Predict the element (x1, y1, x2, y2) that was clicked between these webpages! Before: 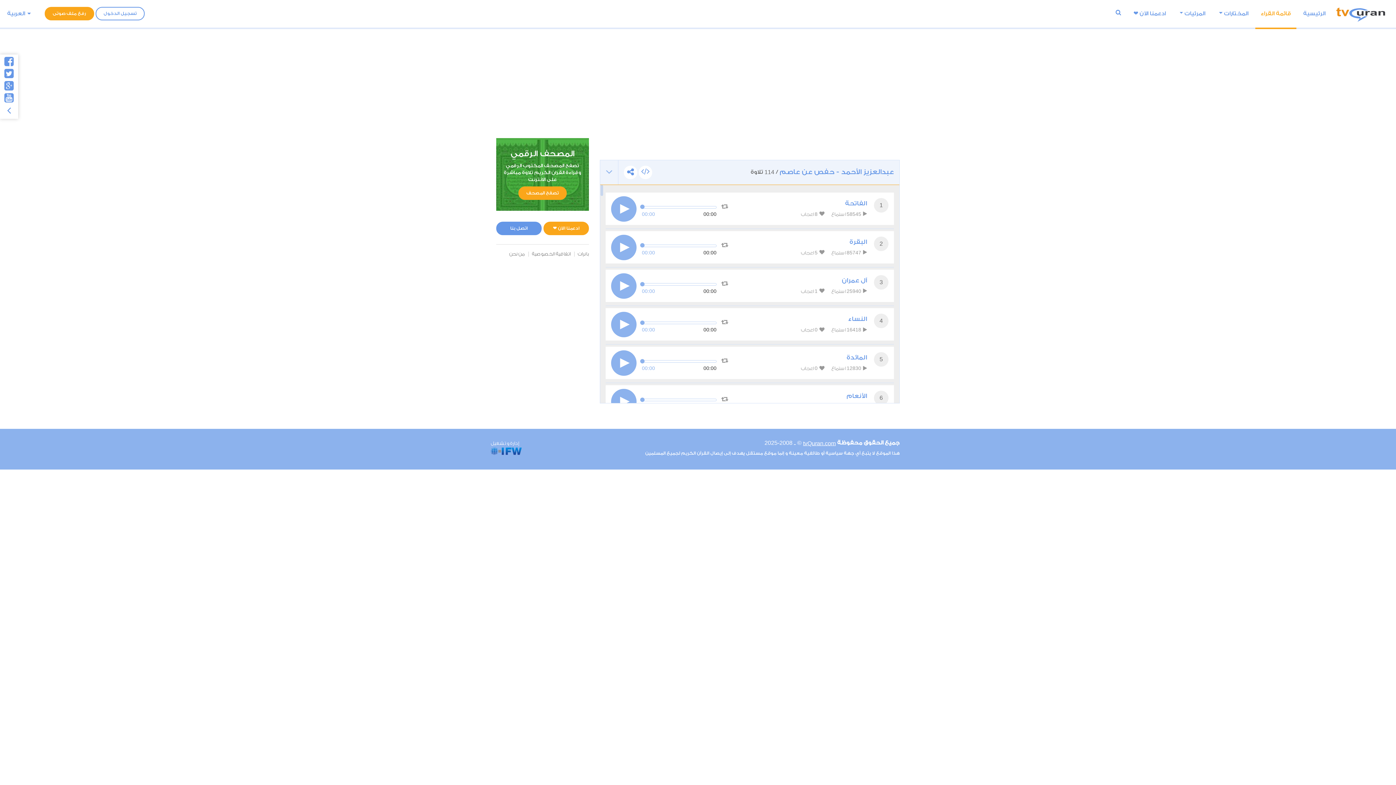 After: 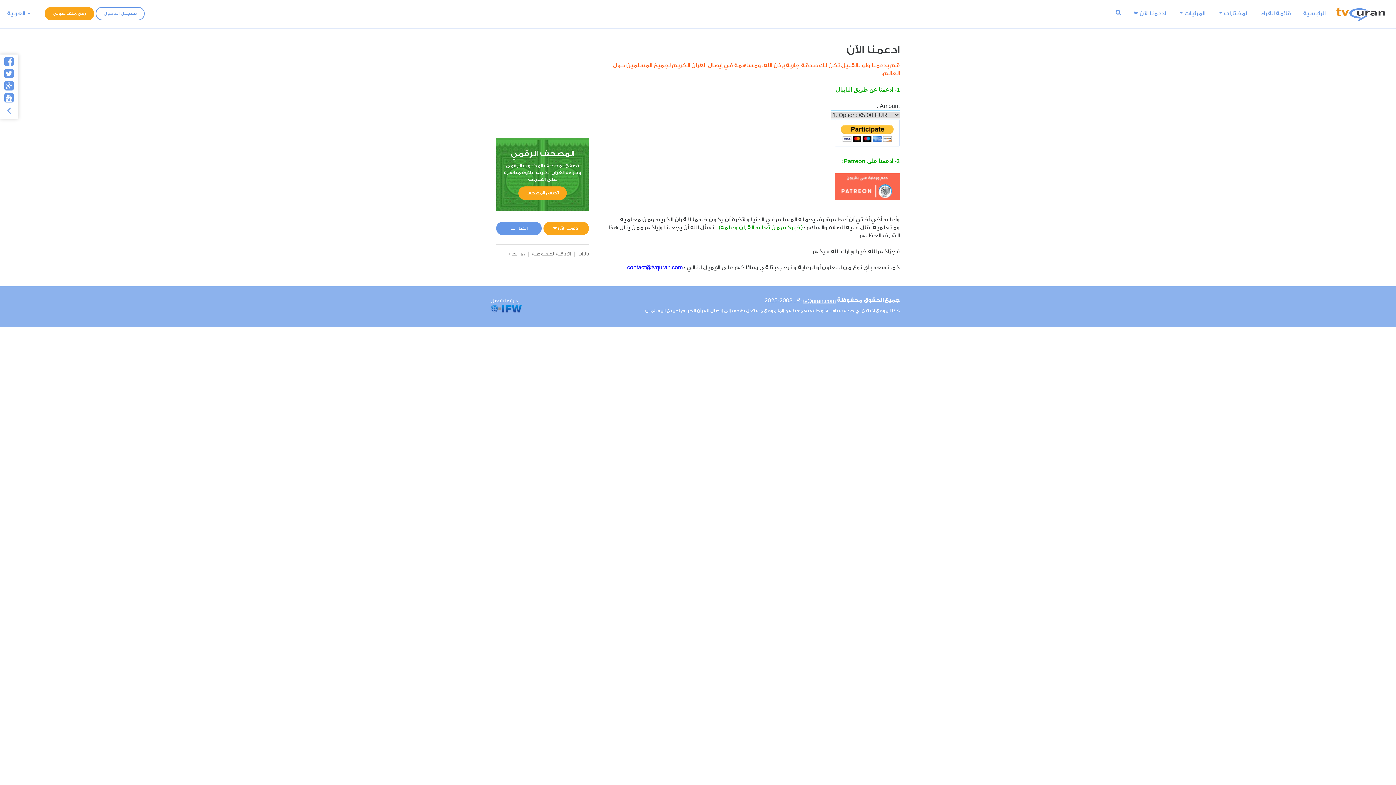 Action: bbox: (543, 221, 589, 235) label: ادعمنا الآن ❤️